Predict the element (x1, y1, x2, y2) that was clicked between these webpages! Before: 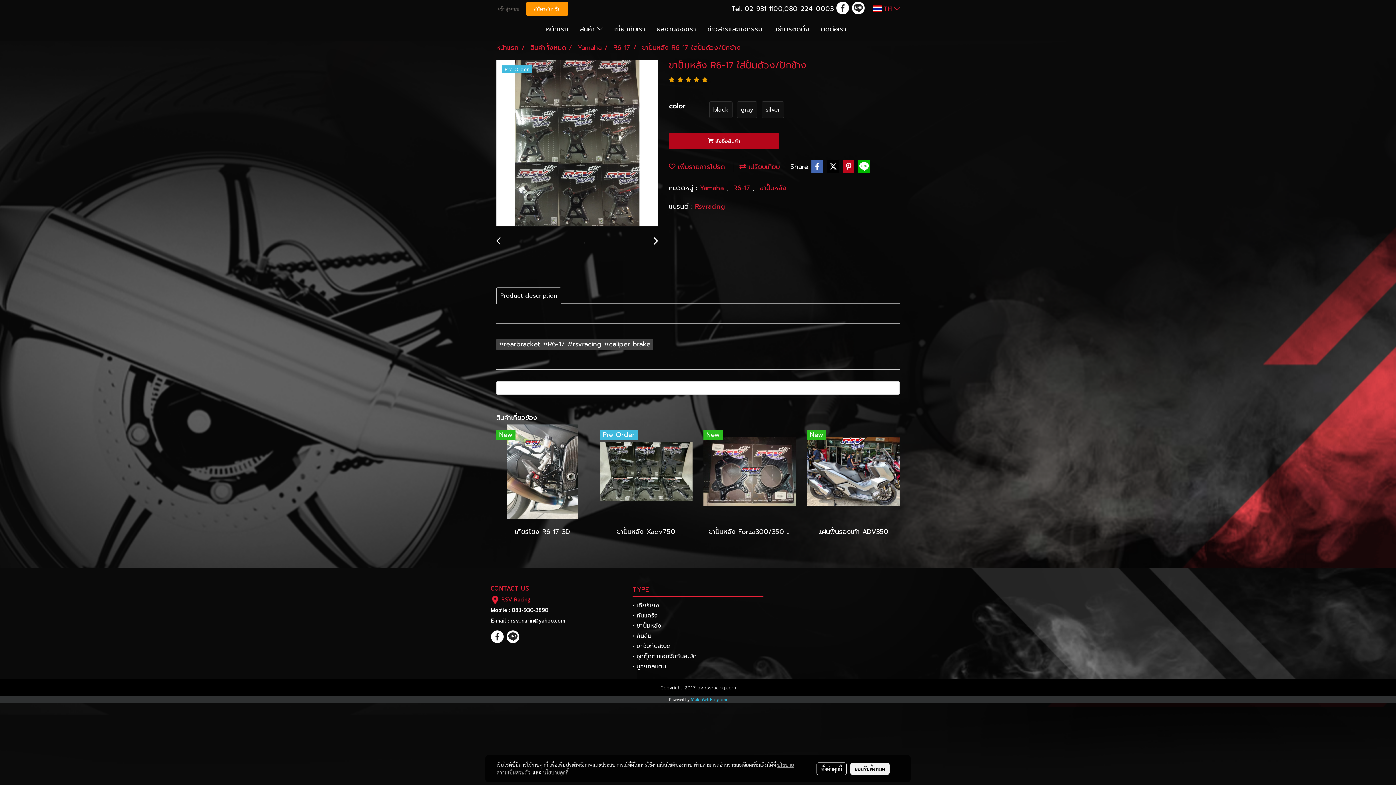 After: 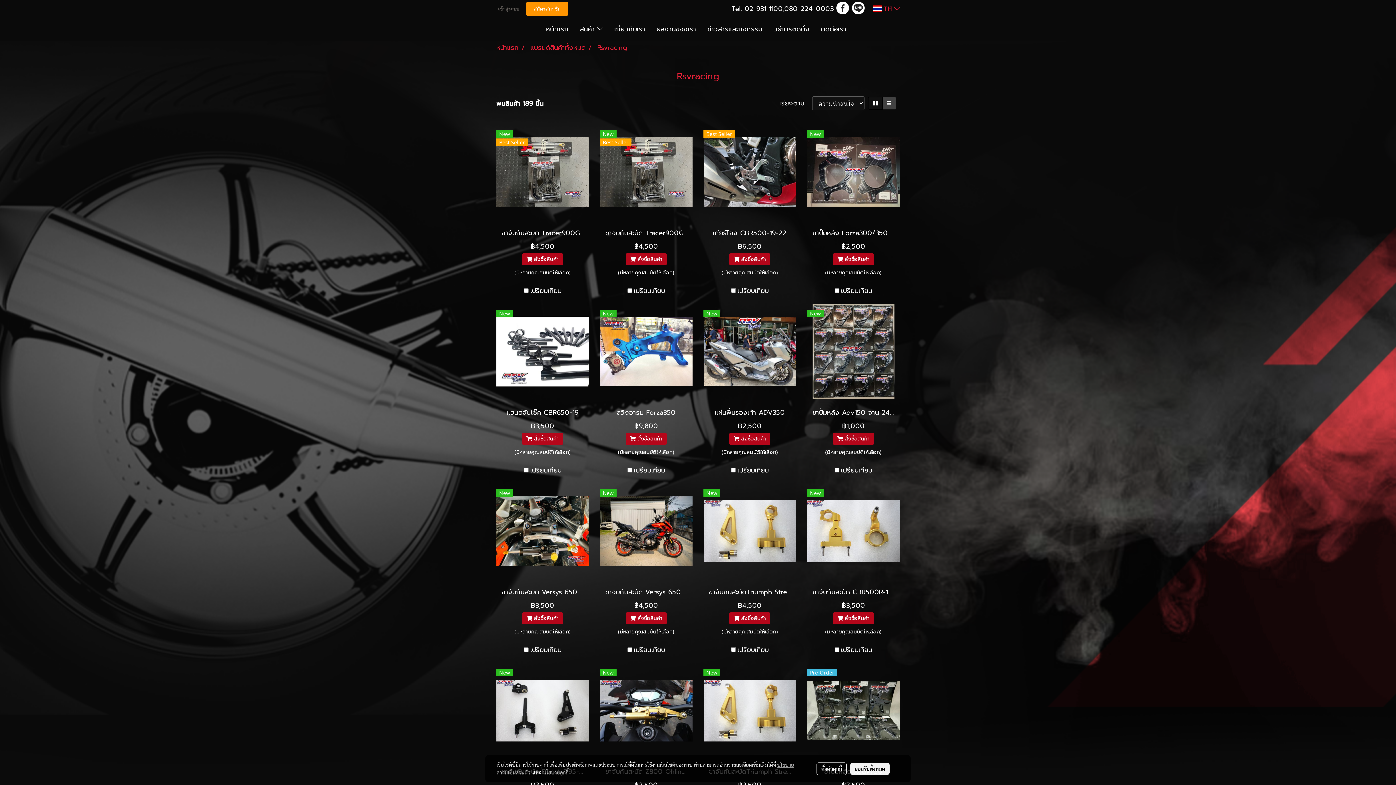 Action: bbox: (695, 201, 725, 211) label: Rsvracing